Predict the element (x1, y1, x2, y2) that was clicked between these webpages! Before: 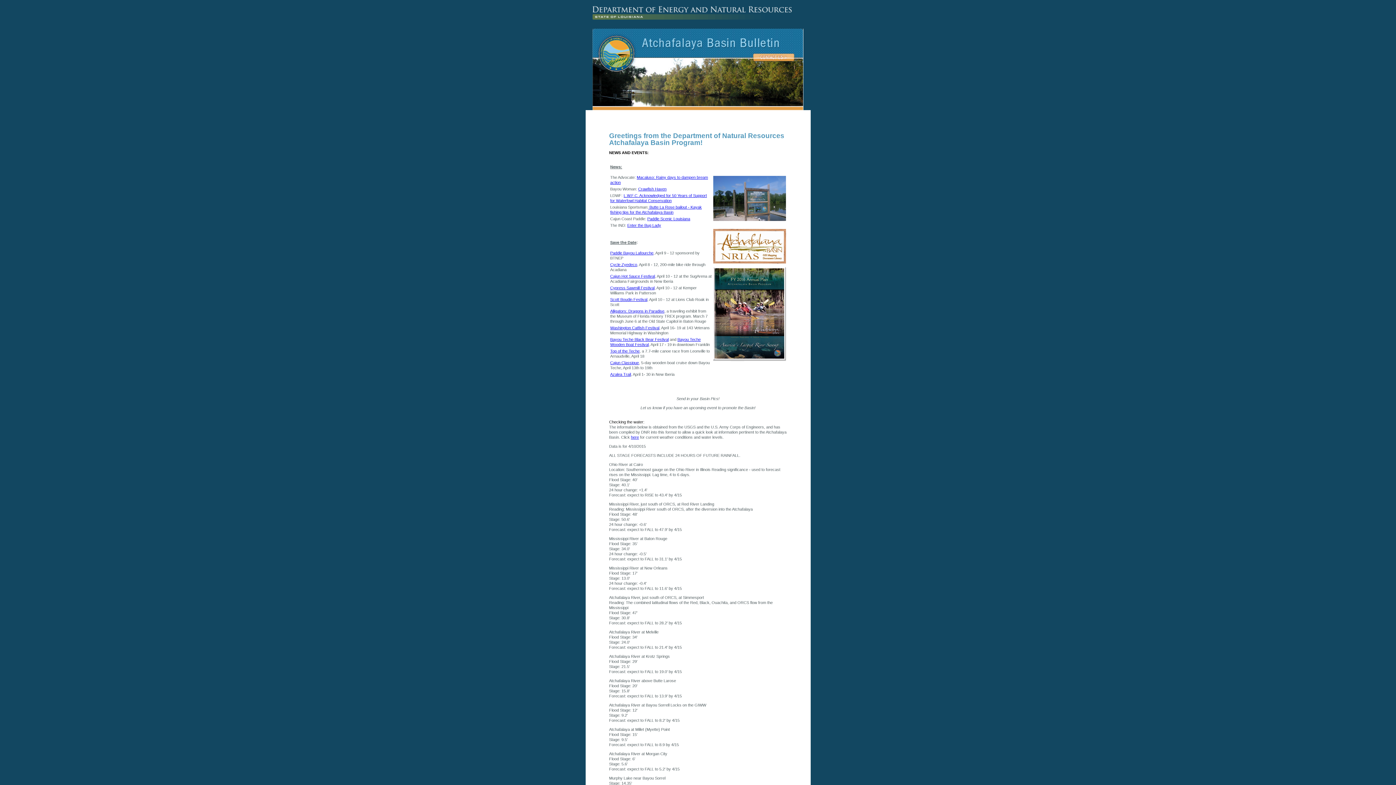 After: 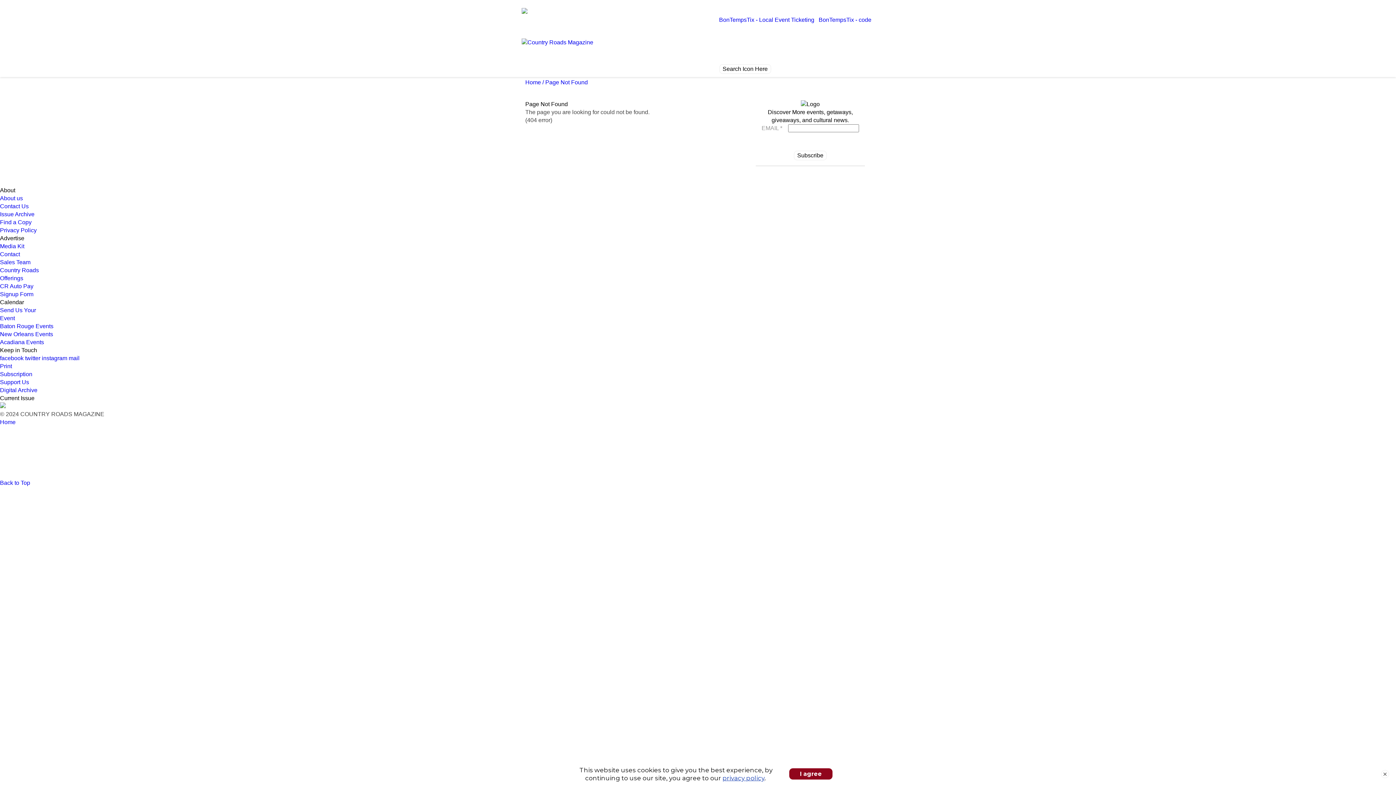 Action: bbox: (610, 274, 655, 278) label: Cajun Hot Sauce Festival